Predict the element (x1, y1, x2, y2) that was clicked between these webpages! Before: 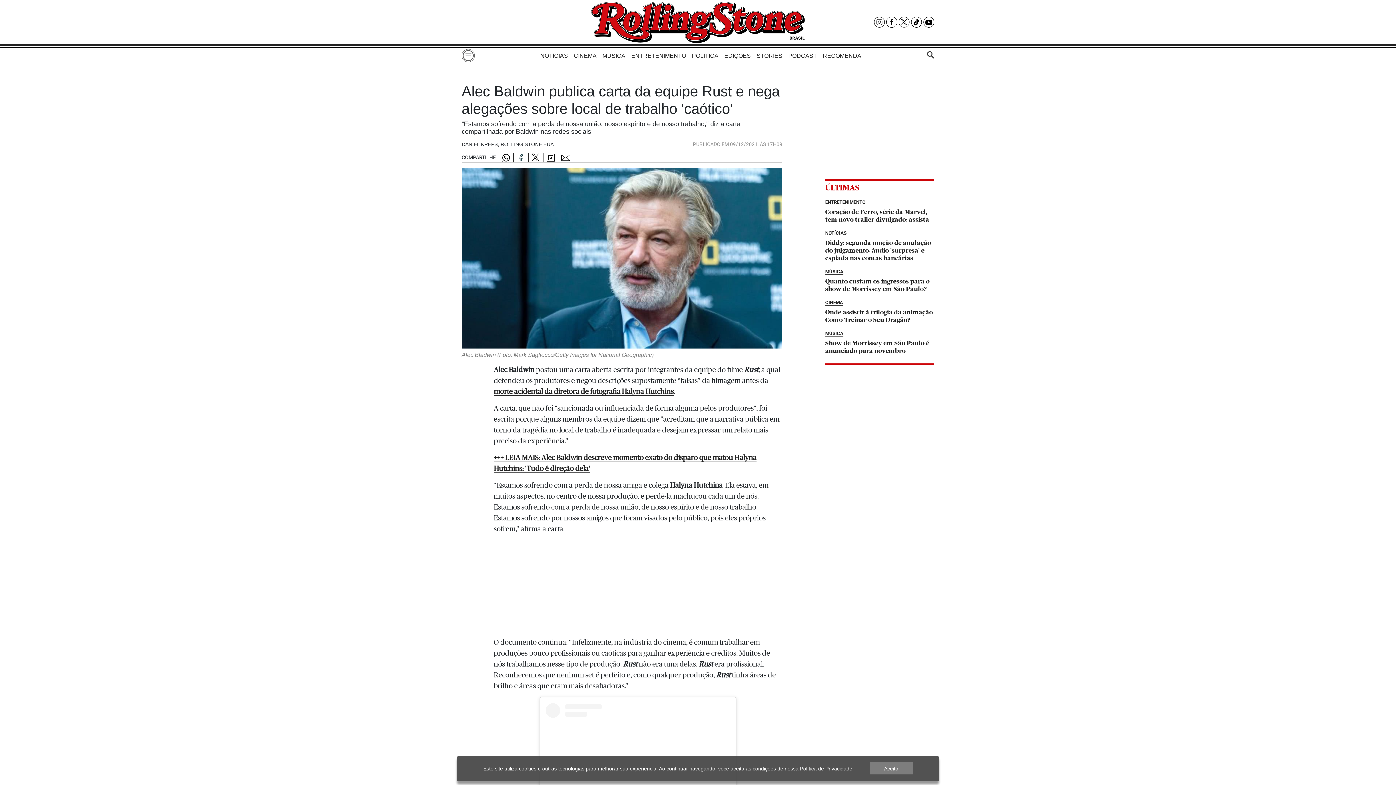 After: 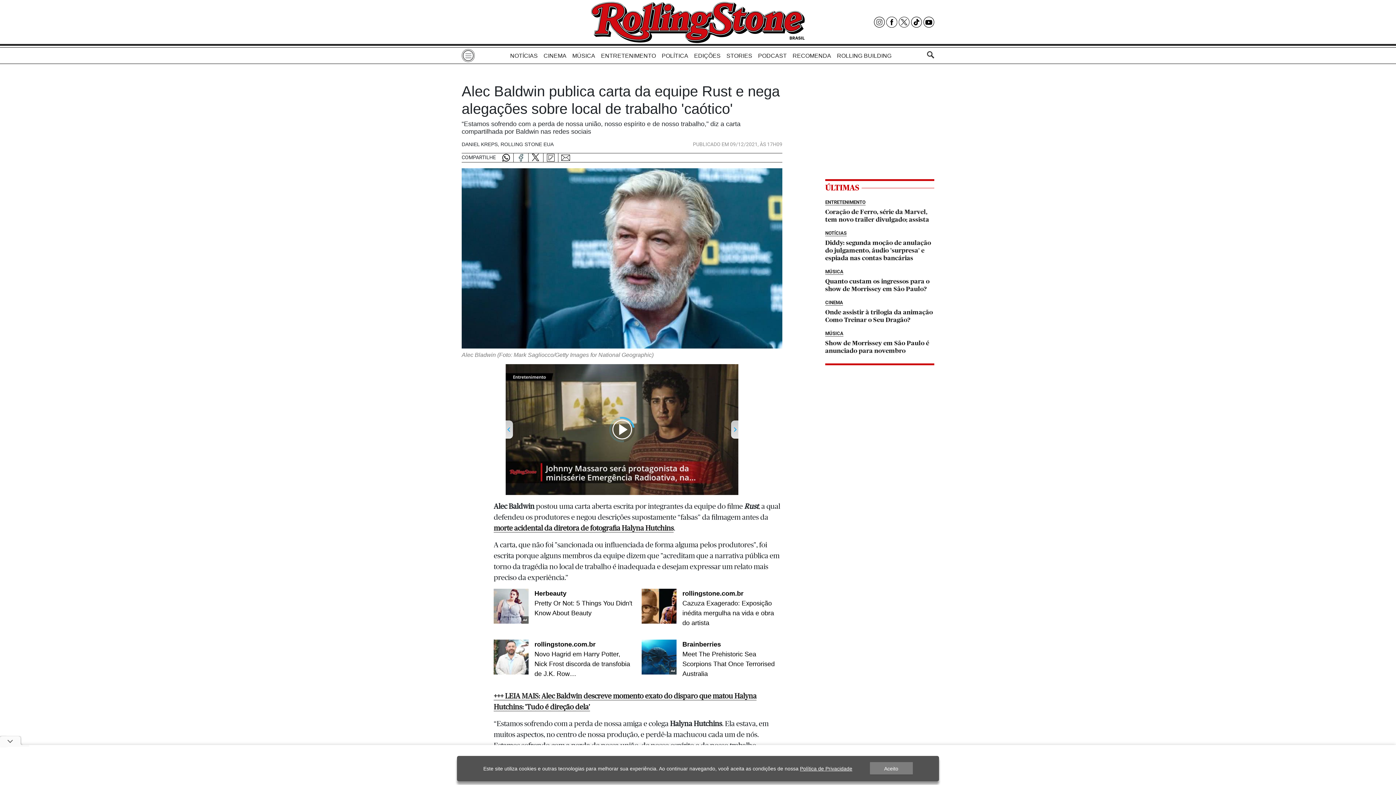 Action: bbox: (898, 16, 909, 27)